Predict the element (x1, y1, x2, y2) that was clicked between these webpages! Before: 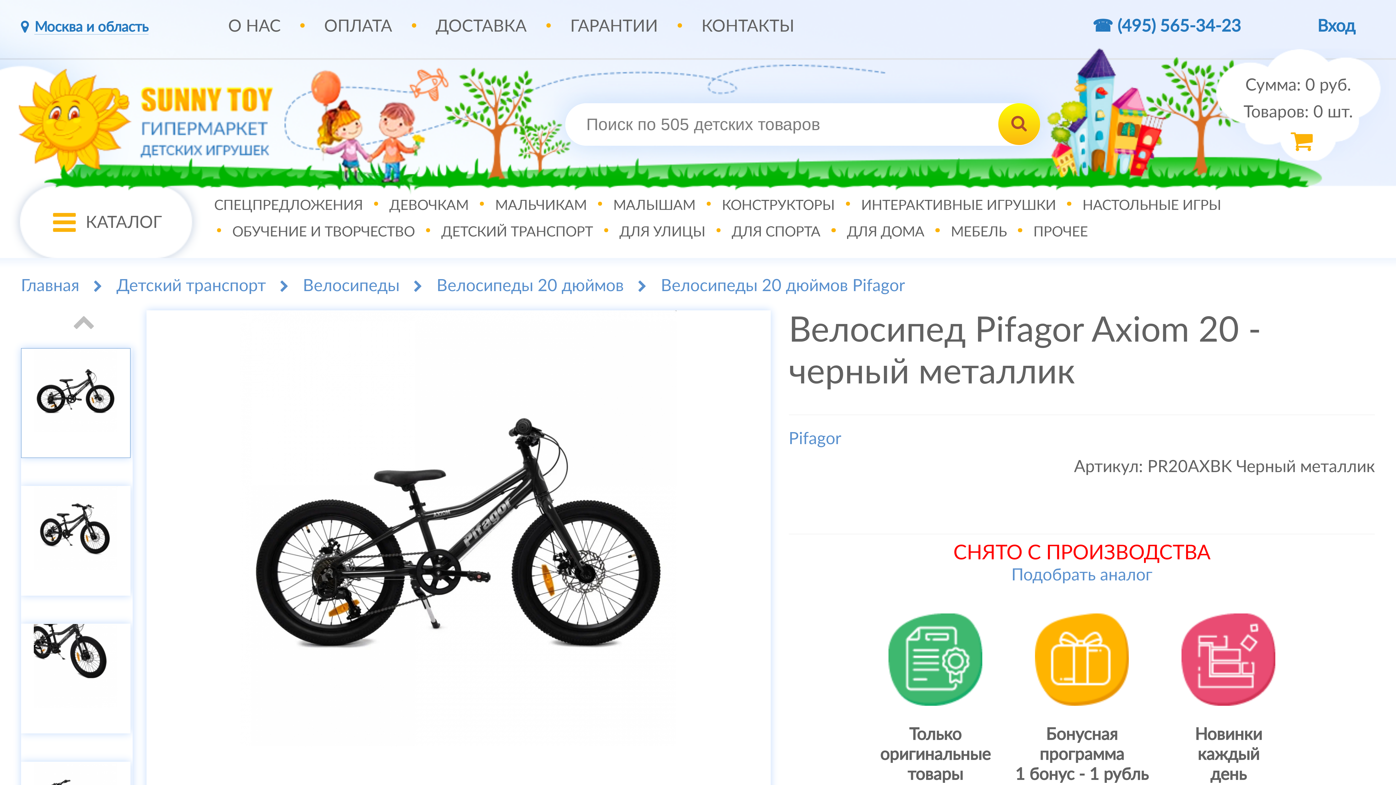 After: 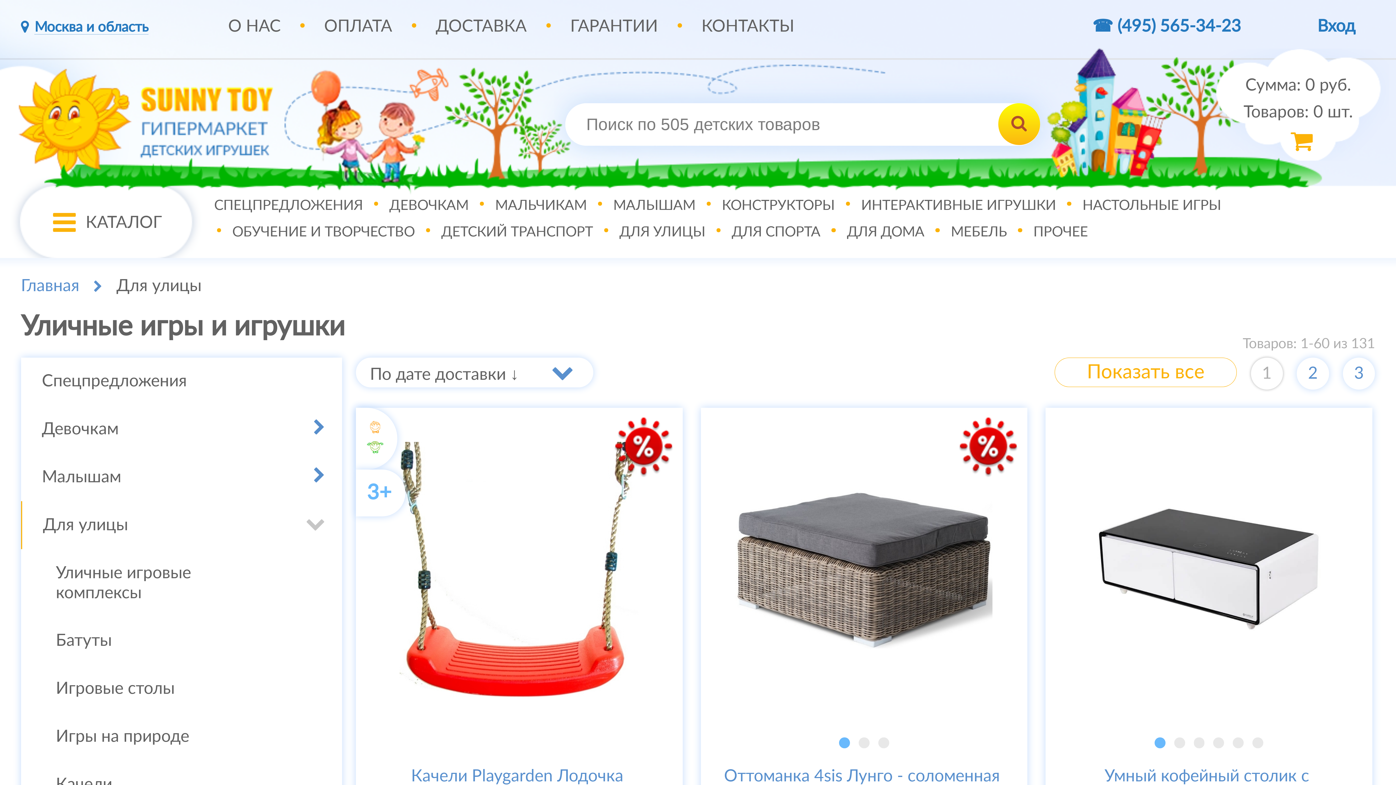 Action: bbox: (615, 221, 709, 241) label: ДЛЯ УЛИЦЫ